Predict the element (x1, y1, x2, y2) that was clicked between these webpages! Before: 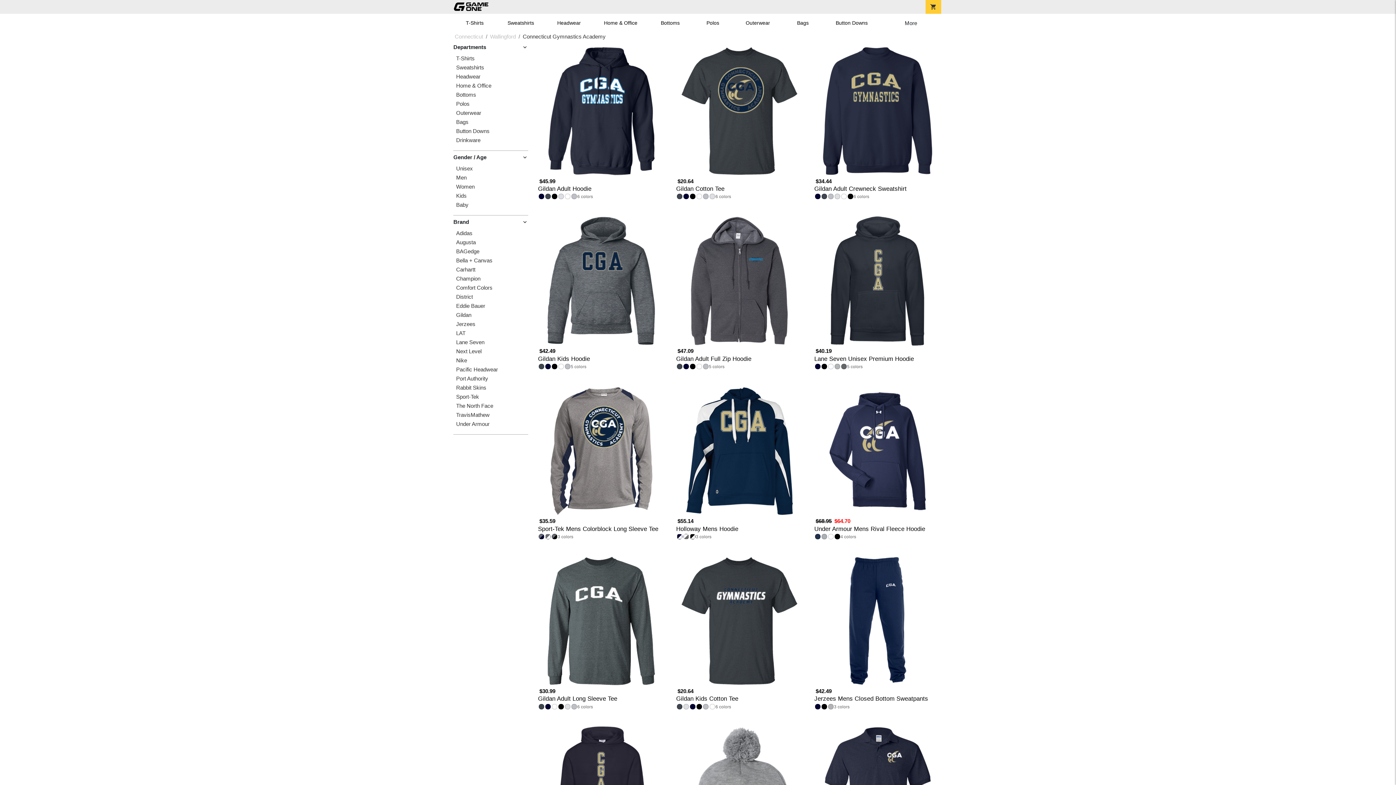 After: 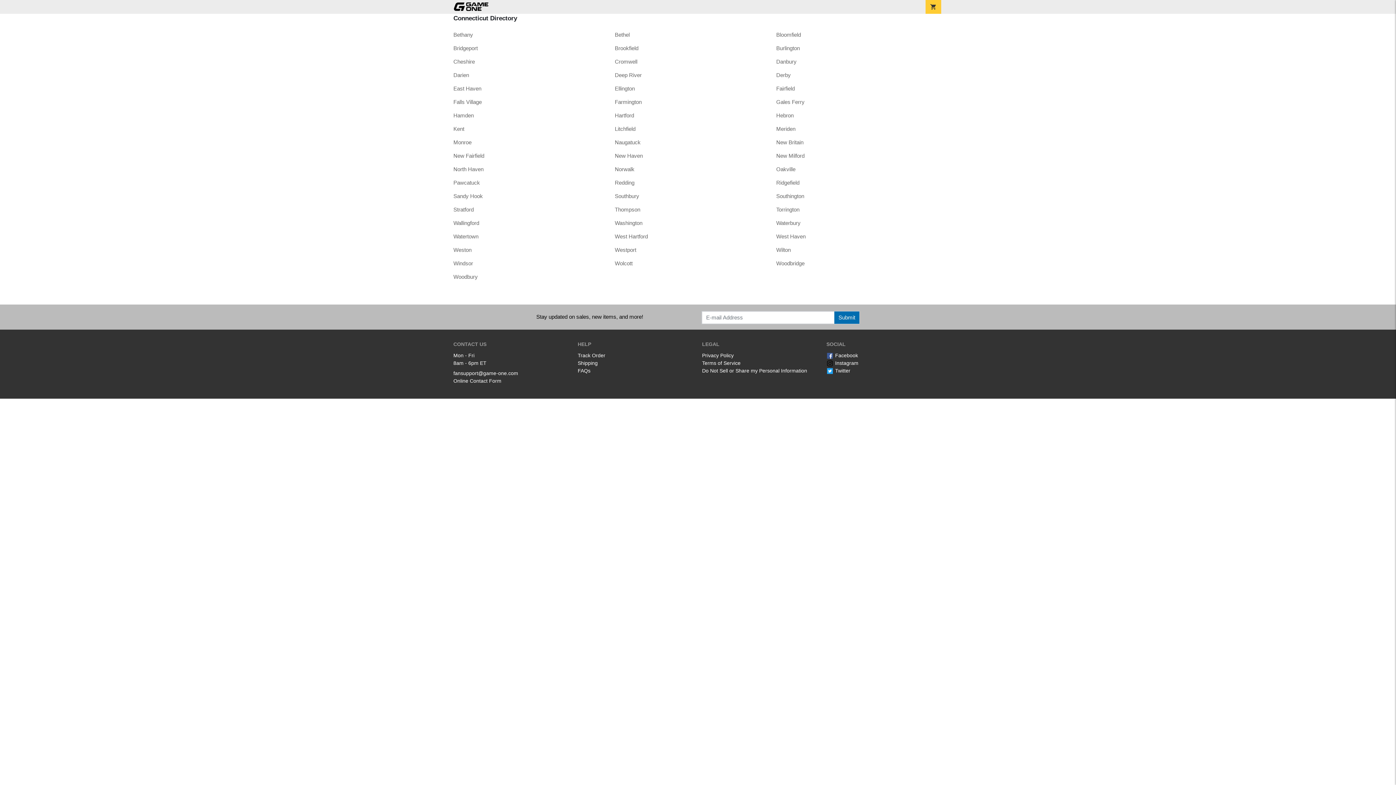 Action: label: Connecticut bbox: (454, 33, 483, 39)